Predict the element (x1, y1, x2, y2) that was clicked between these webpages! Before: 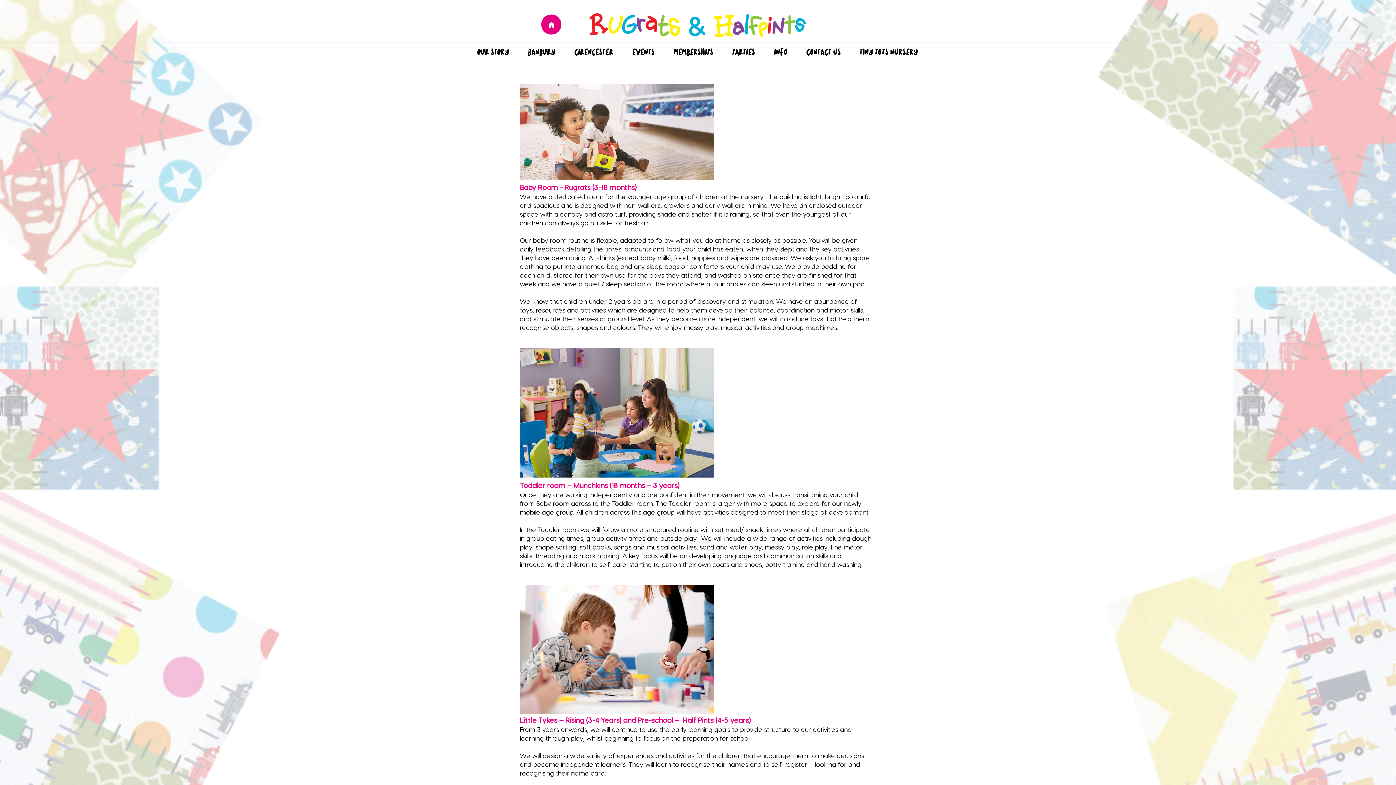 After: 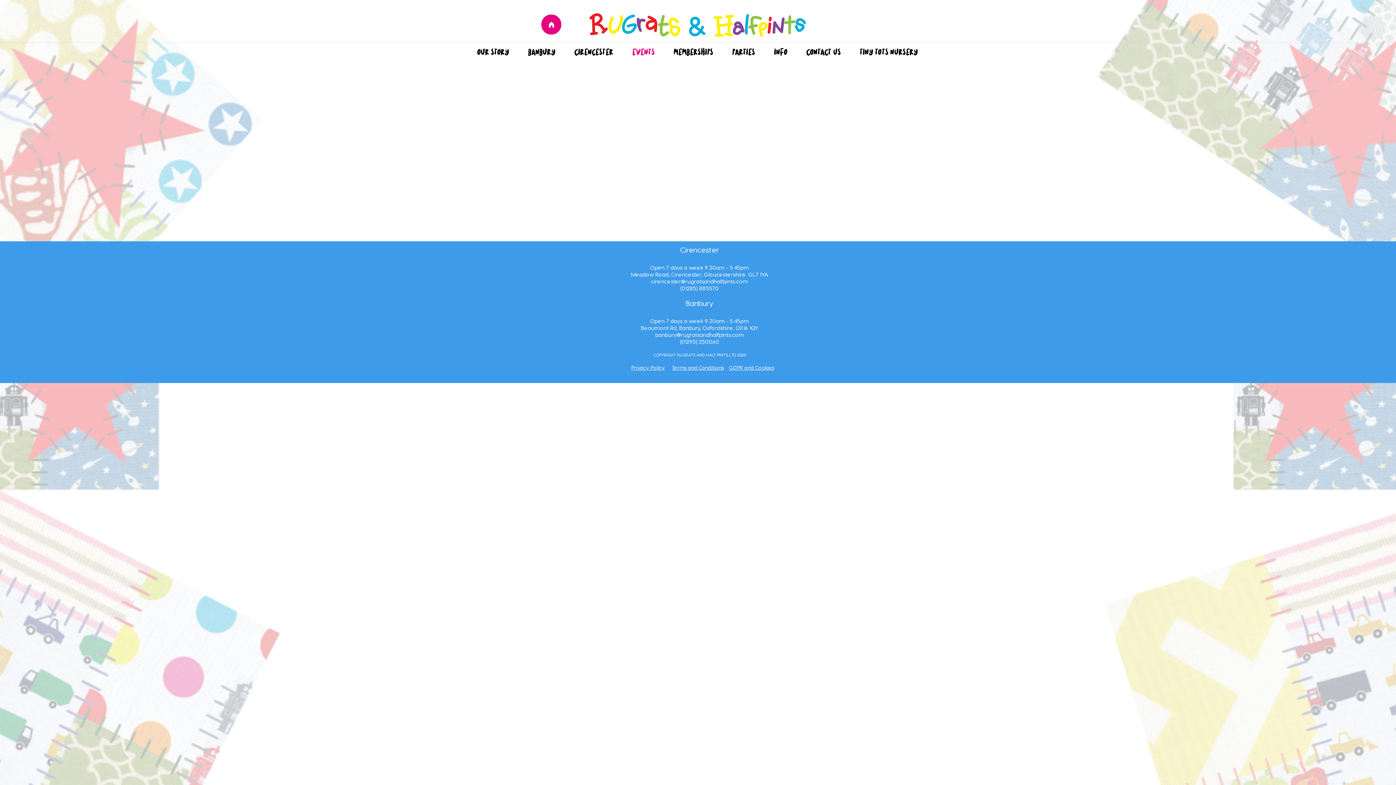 Action: label: EVENTS bbox: (622, 43, 664, 59)